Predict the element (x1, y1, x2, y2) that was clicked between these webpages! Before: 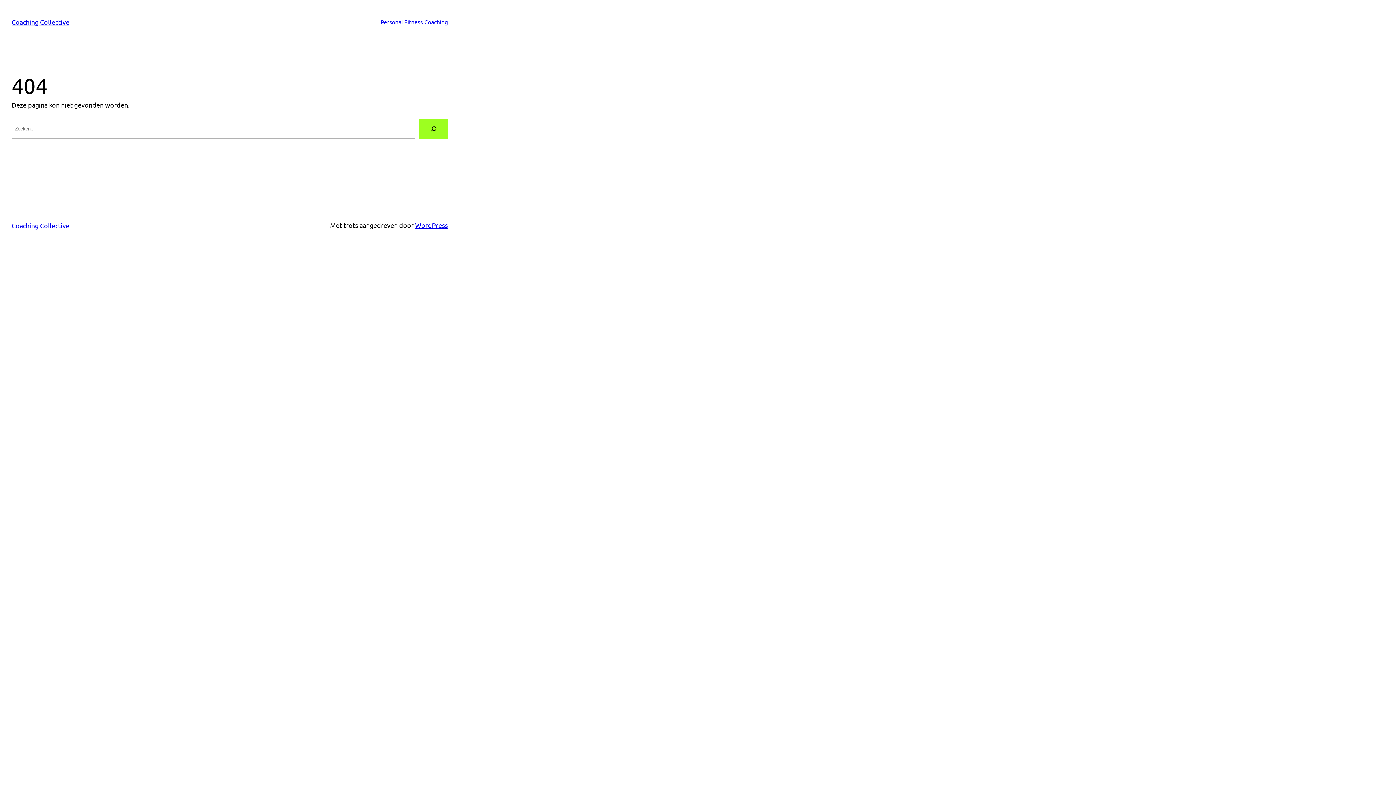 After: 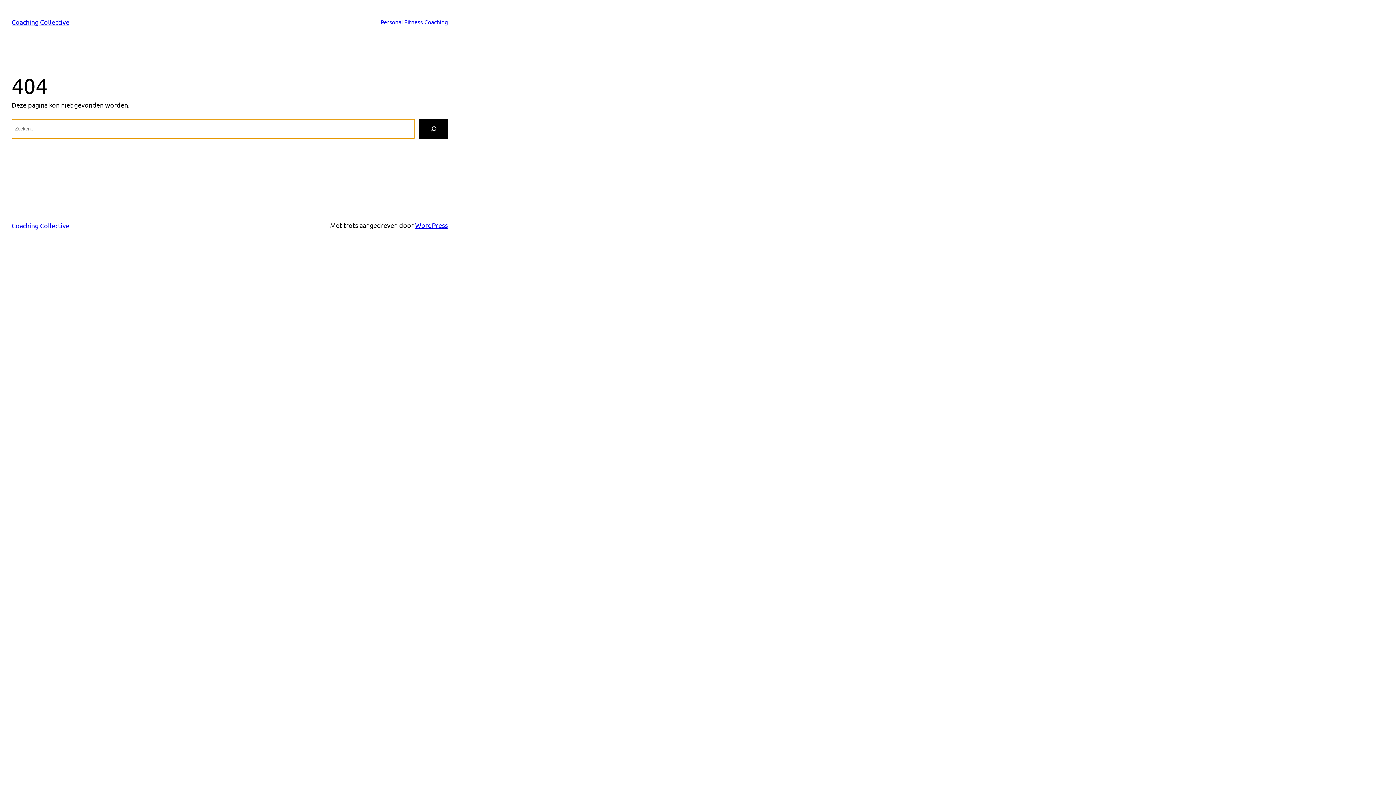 Action: label: Zoeken bbox: (419, 118, 448, 138)